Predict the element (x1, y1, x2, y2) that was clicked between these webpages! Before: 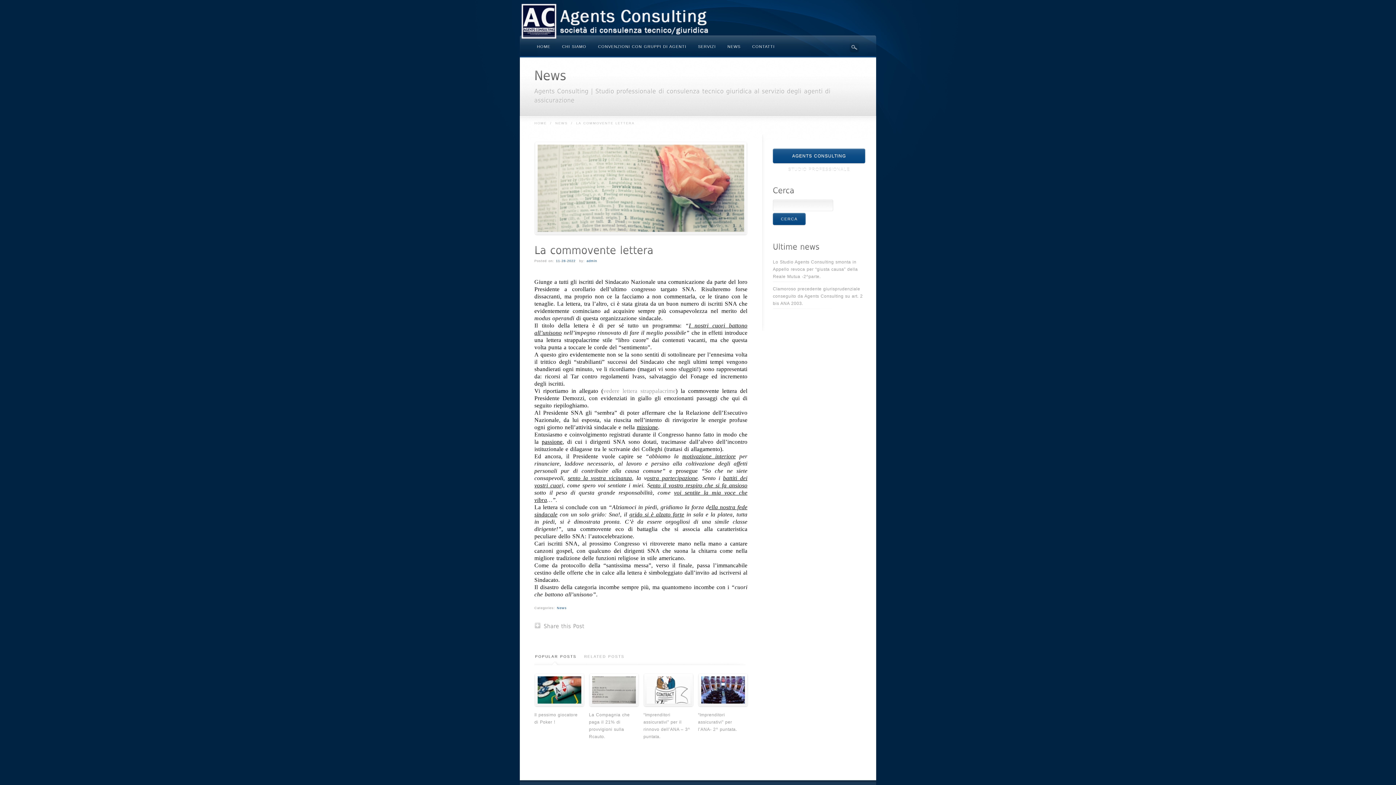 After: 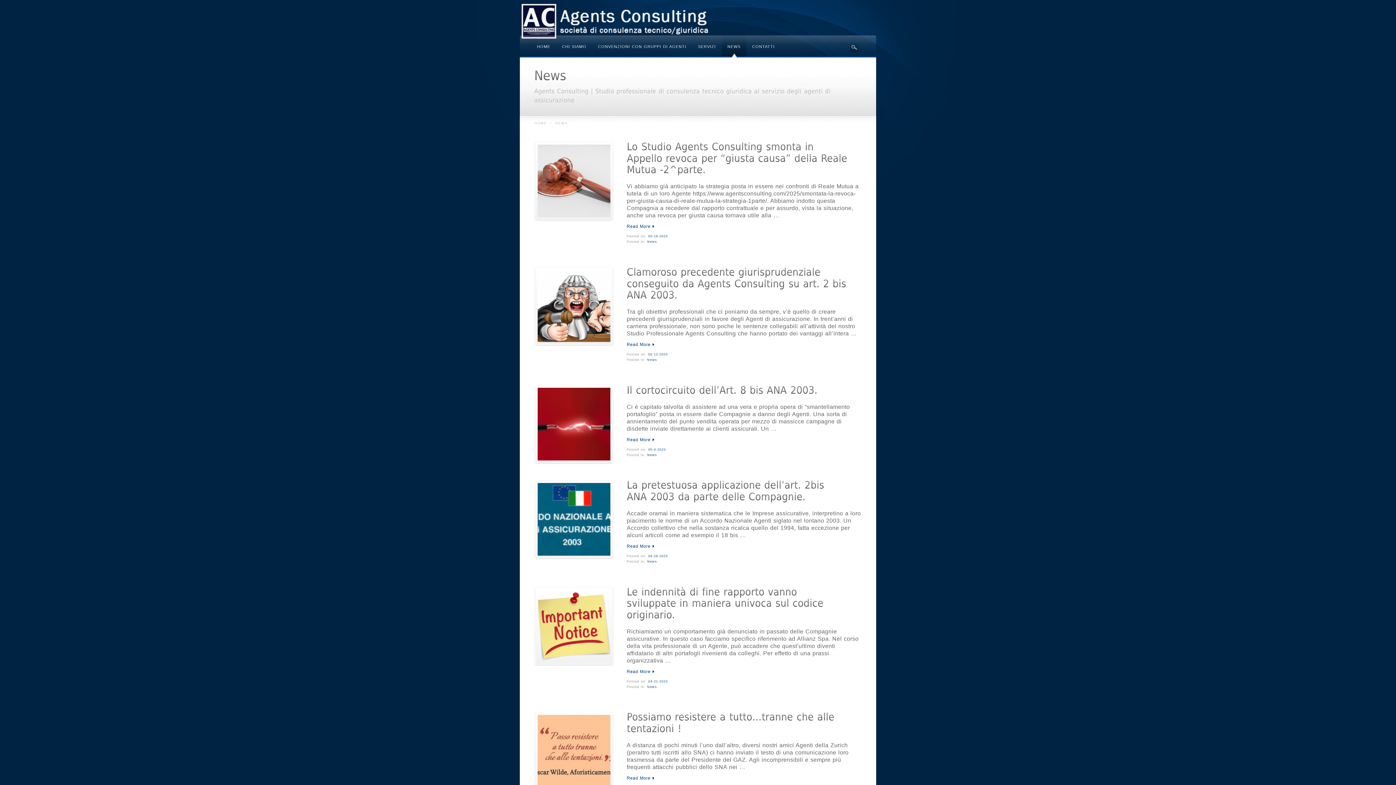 Action: label: NEWS bbox: (721, 35, 746, 57)